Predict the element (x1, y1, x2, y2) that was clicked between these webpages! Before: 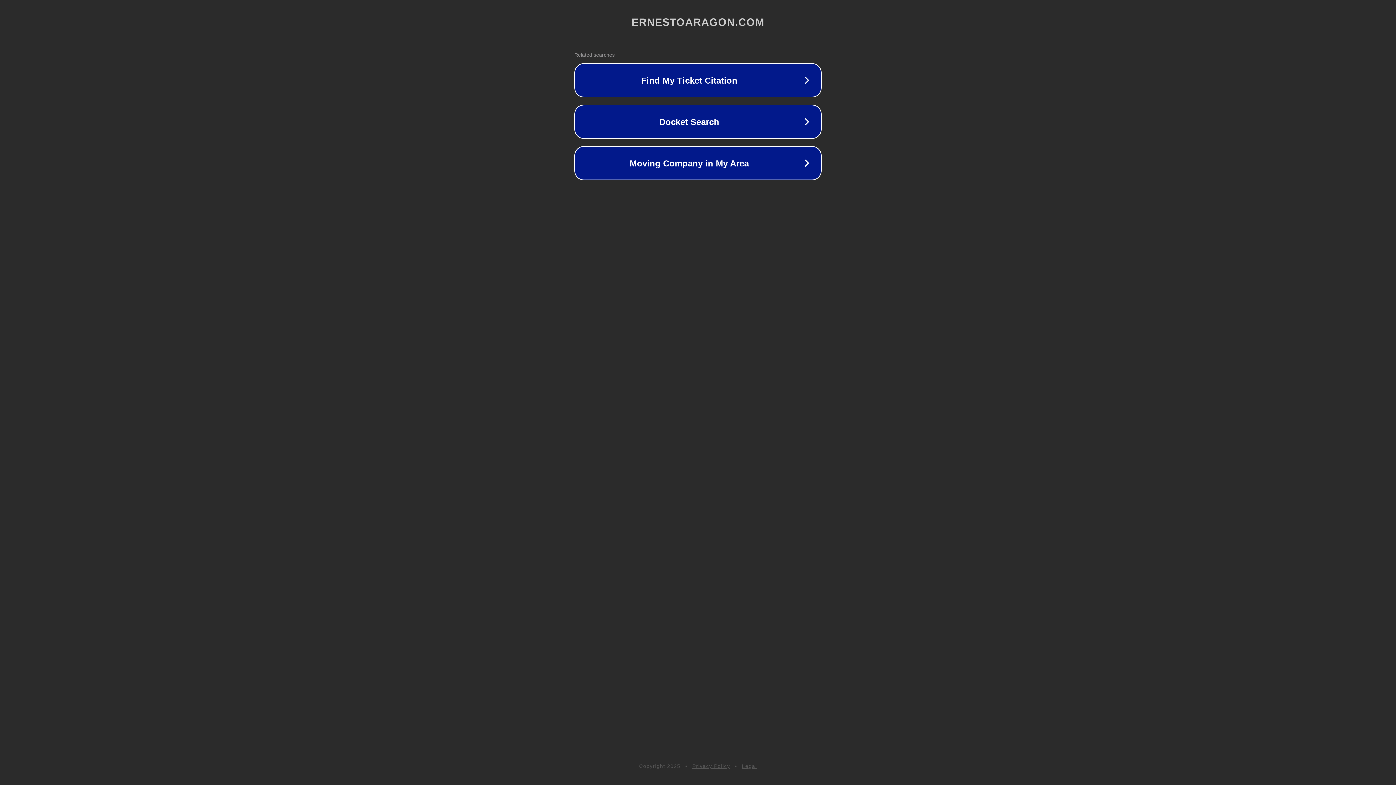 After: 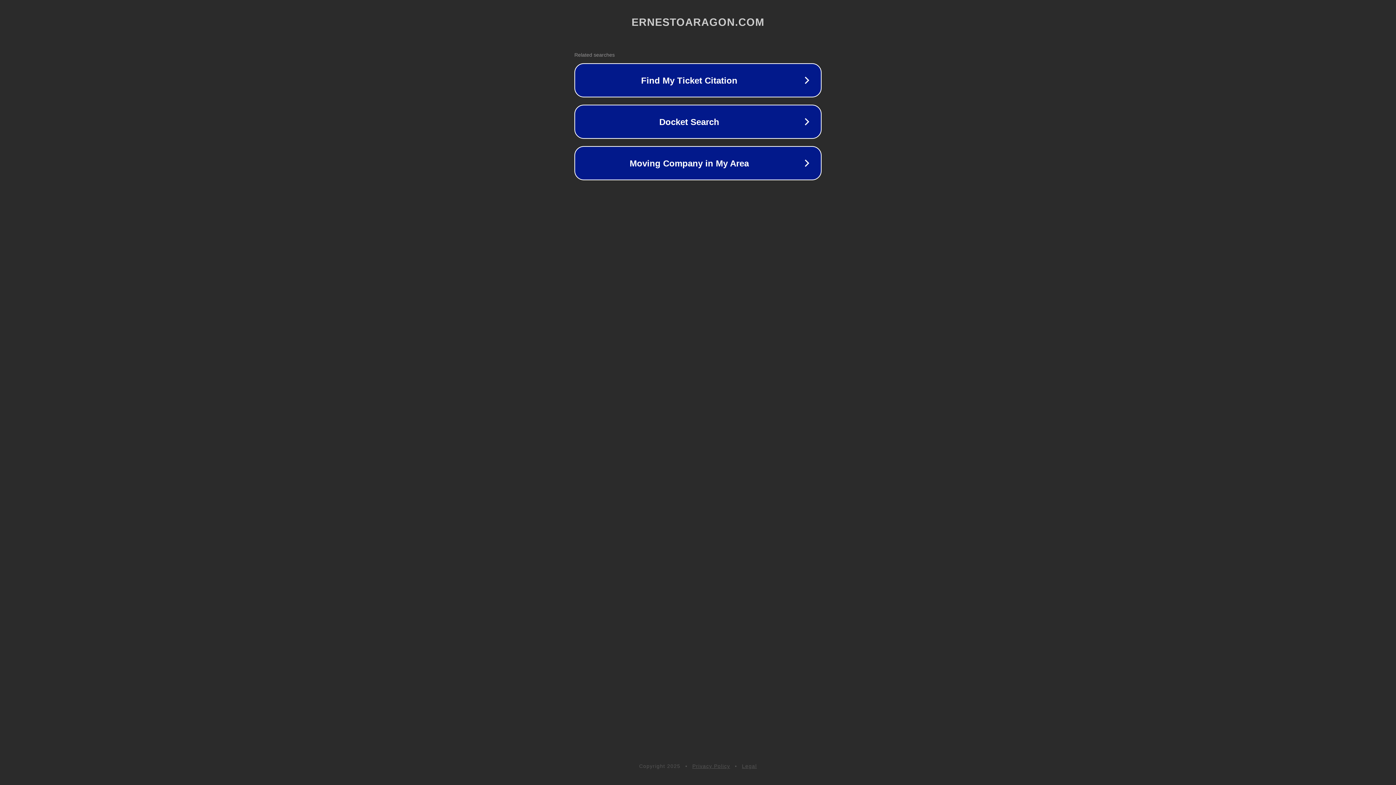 Action: bbox: (742, 763, 757, 769) label: Legal